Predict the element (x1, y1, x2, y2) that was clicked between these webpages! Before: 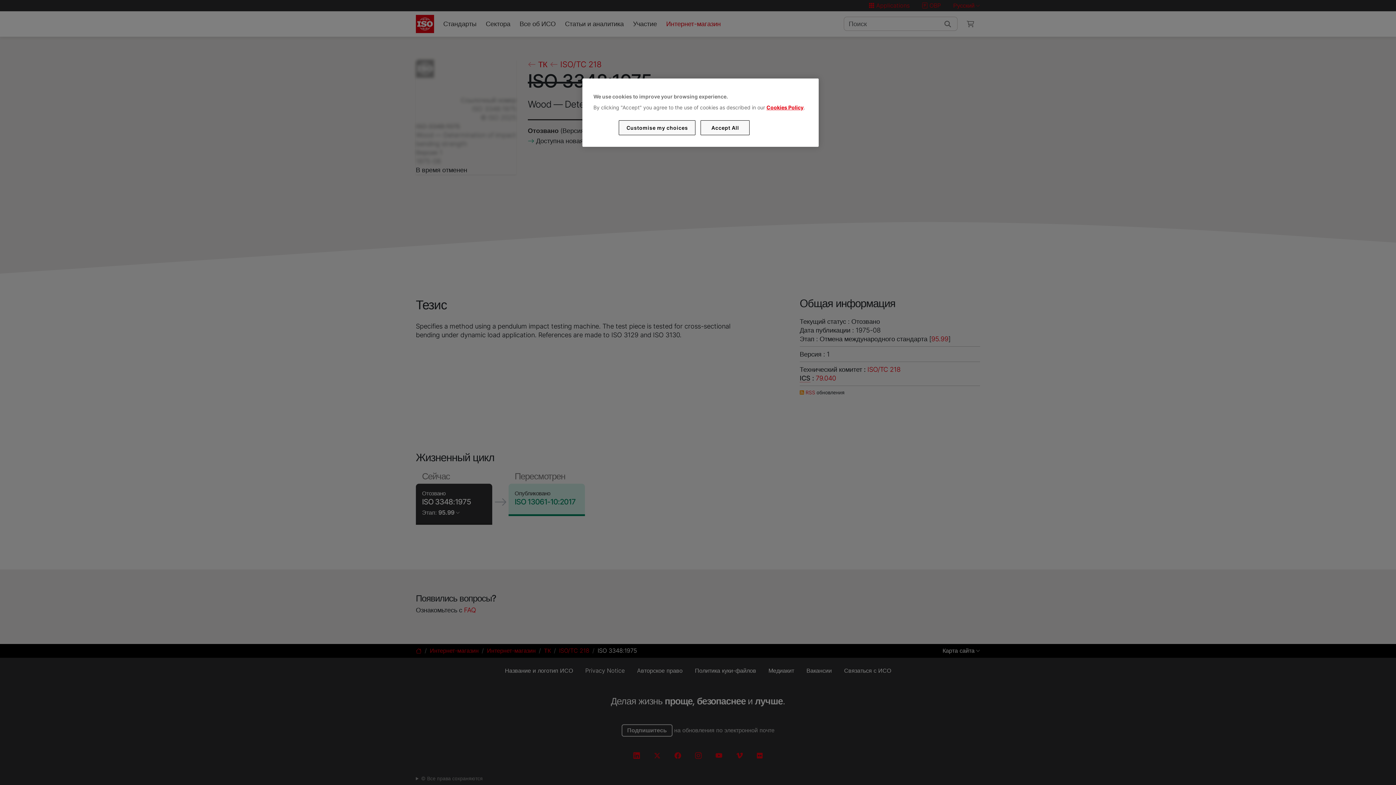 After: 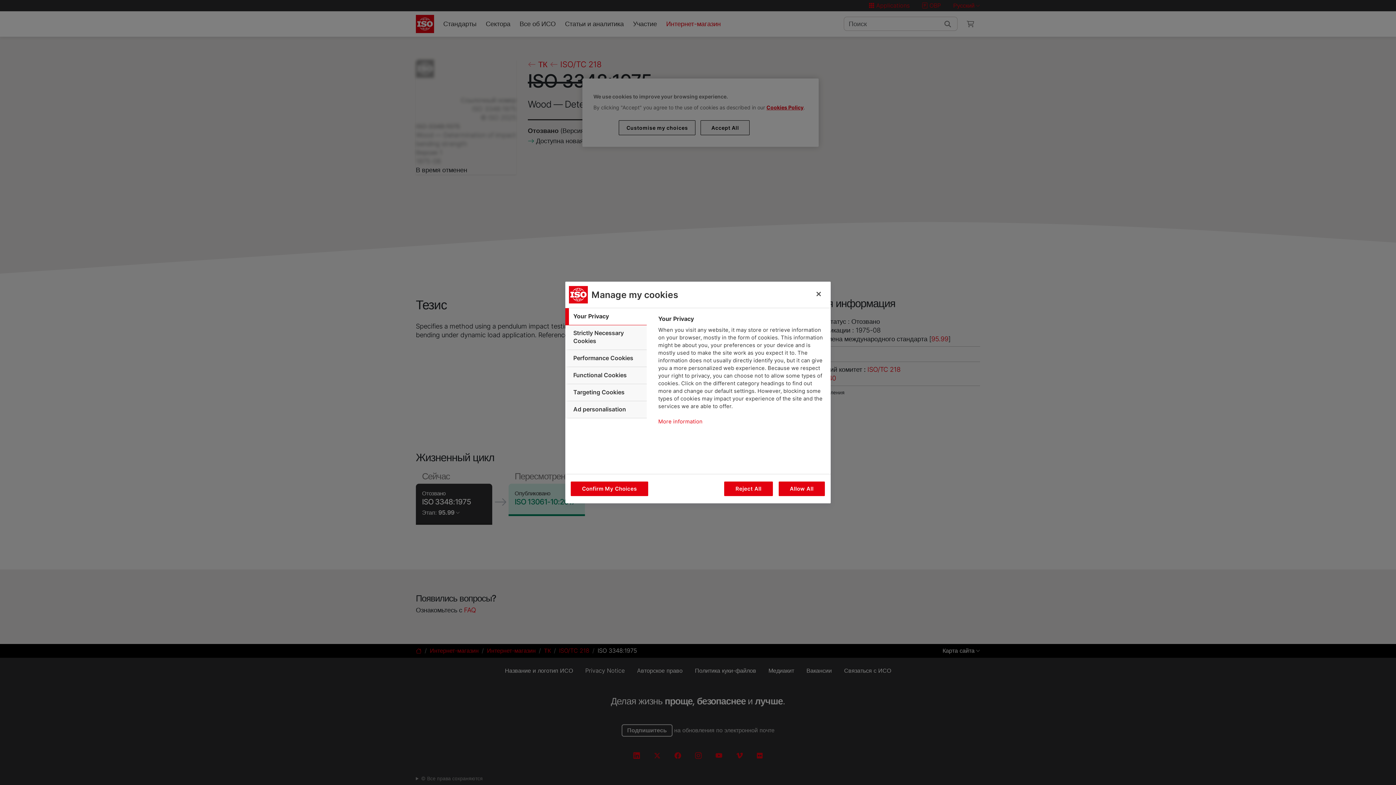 Action: label: Customise my choices bbox: (619, 120, 695, 135)